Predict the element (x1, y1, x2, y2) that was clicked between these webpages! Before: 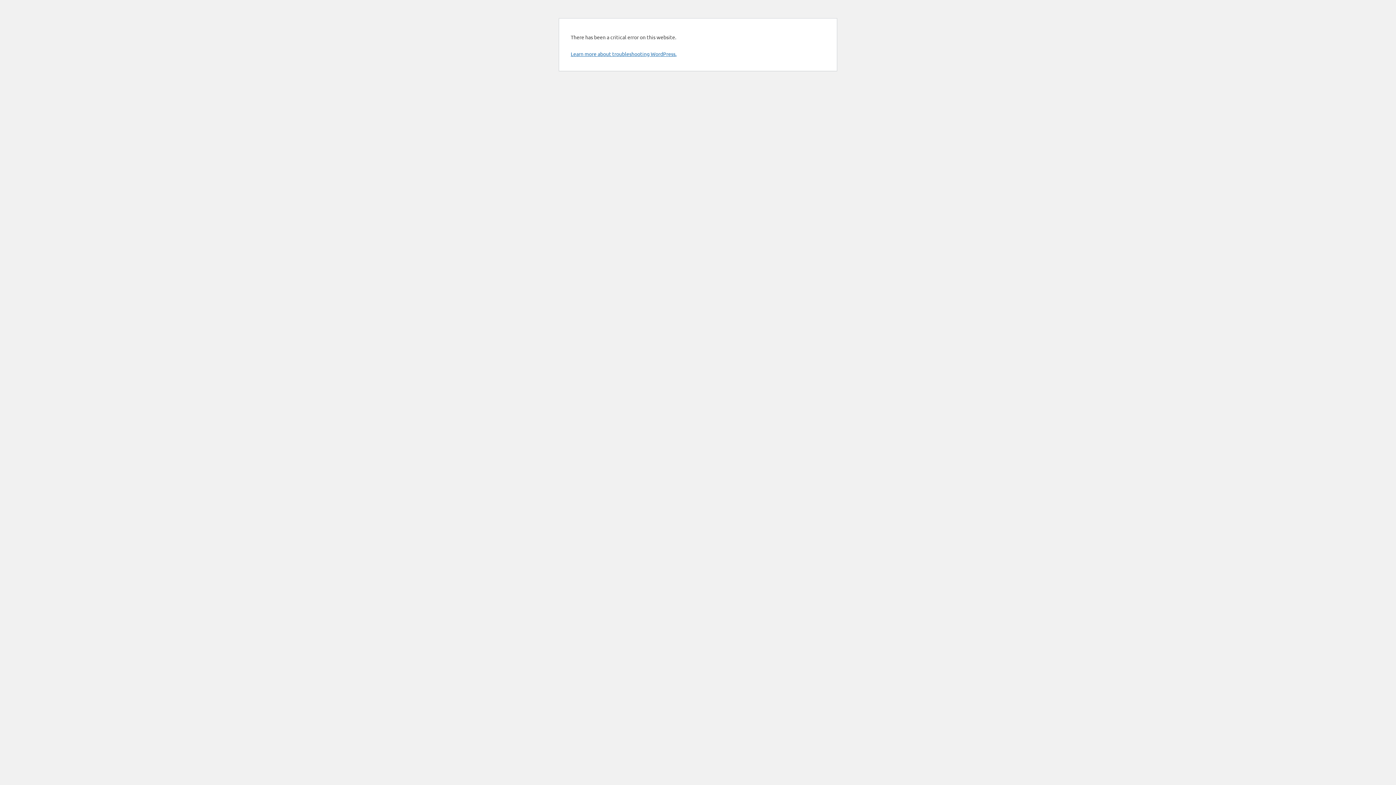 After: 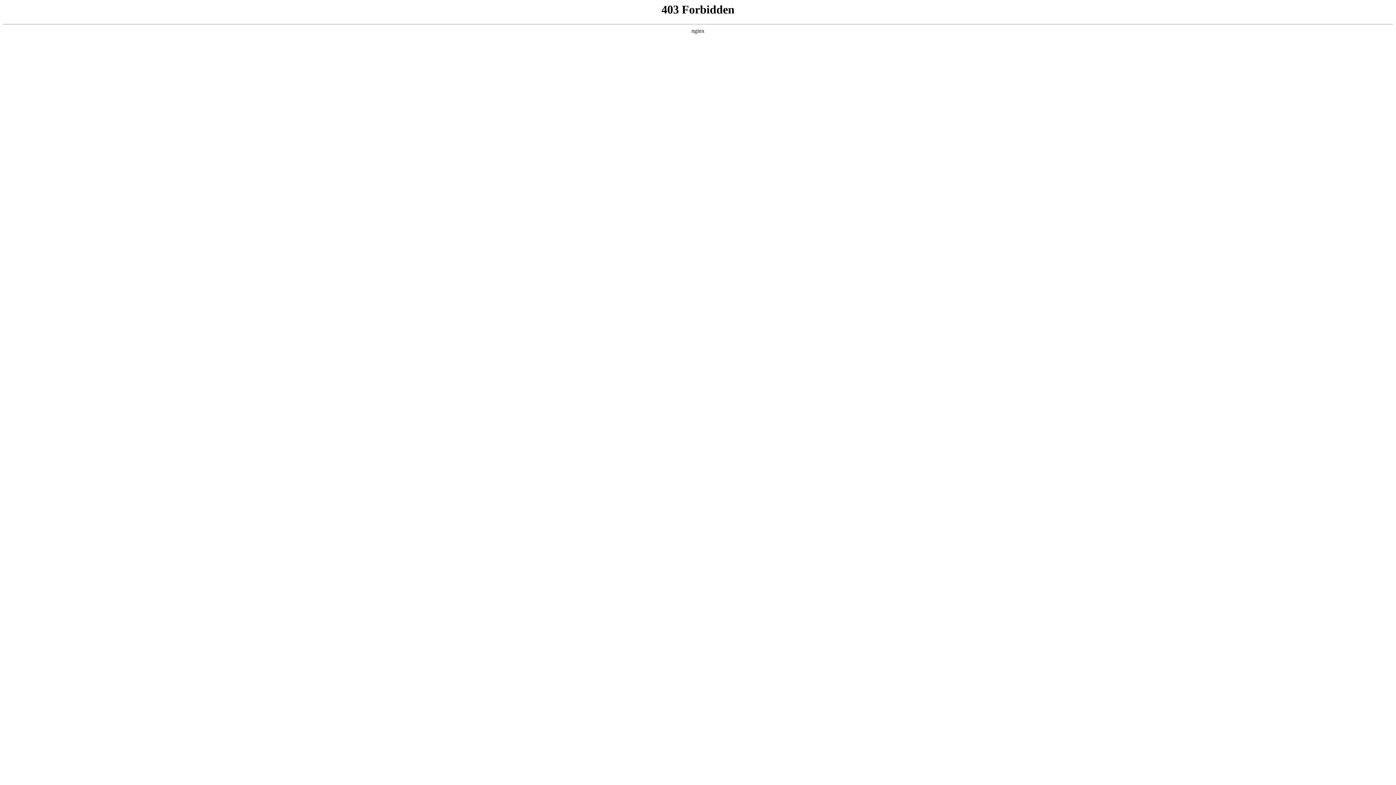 Action: label: Learn more about troubleshooting WordPress. bbox: (570, 50, 676, 57)